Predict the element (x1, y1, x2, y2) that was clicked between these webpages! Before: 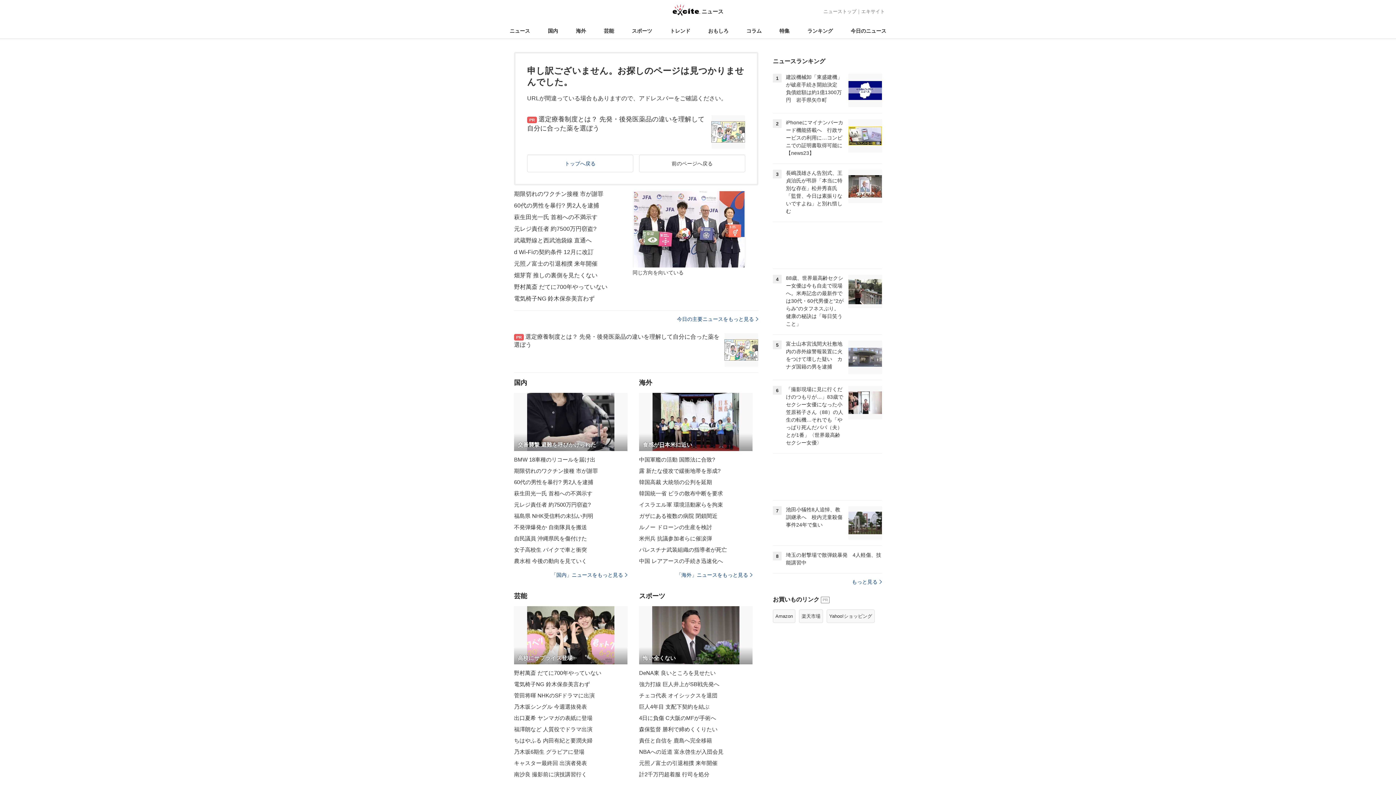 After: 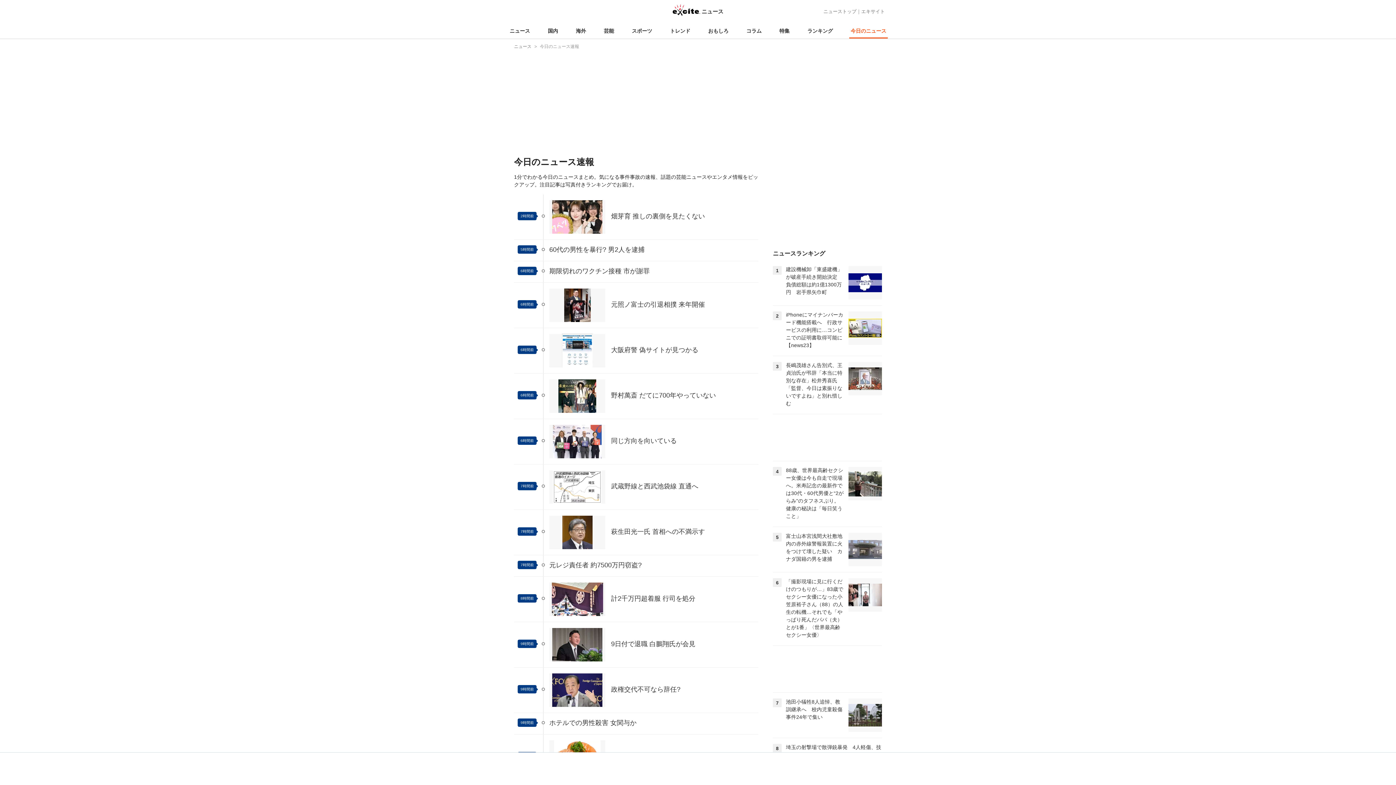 Action: label: 今日の主要ニュースをもっと見る bbox: (514, 310, 758, 327)